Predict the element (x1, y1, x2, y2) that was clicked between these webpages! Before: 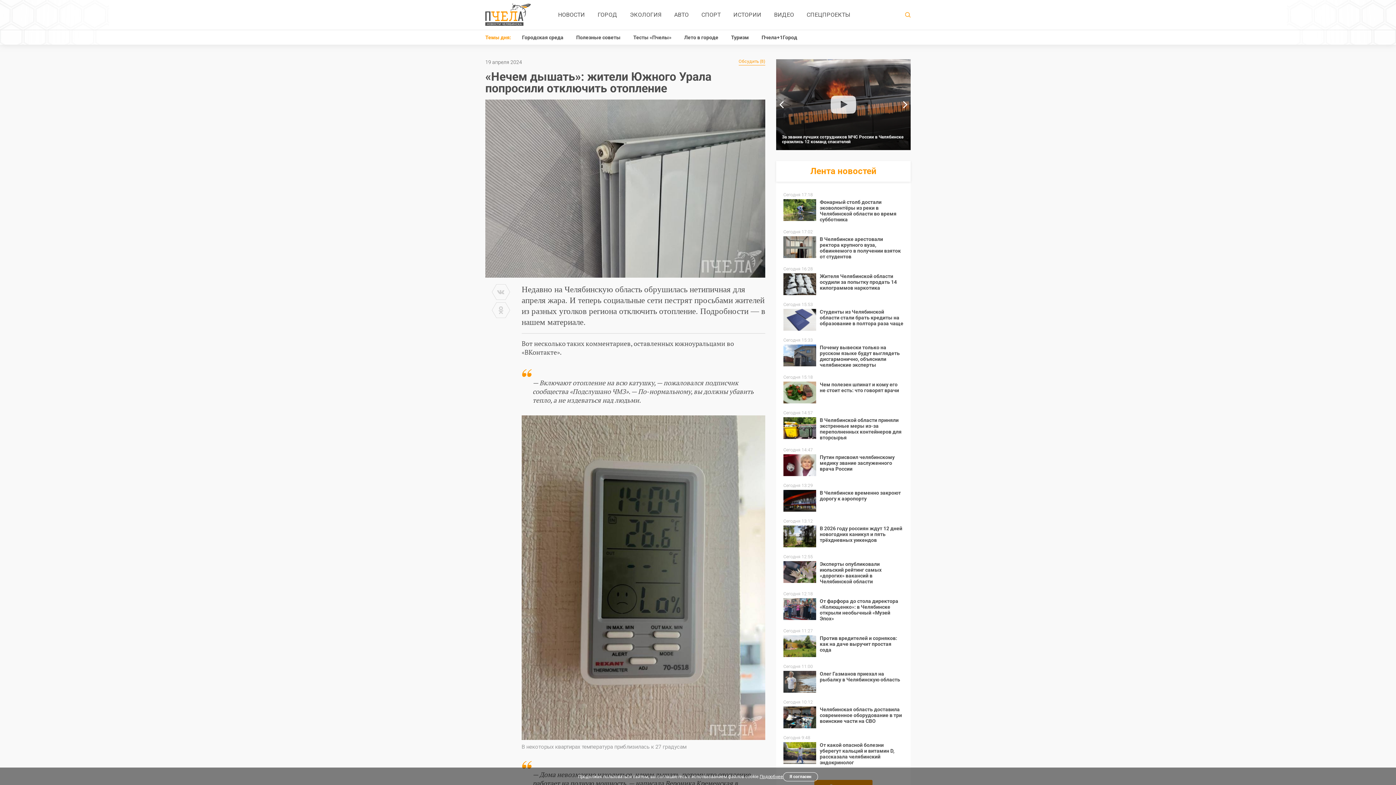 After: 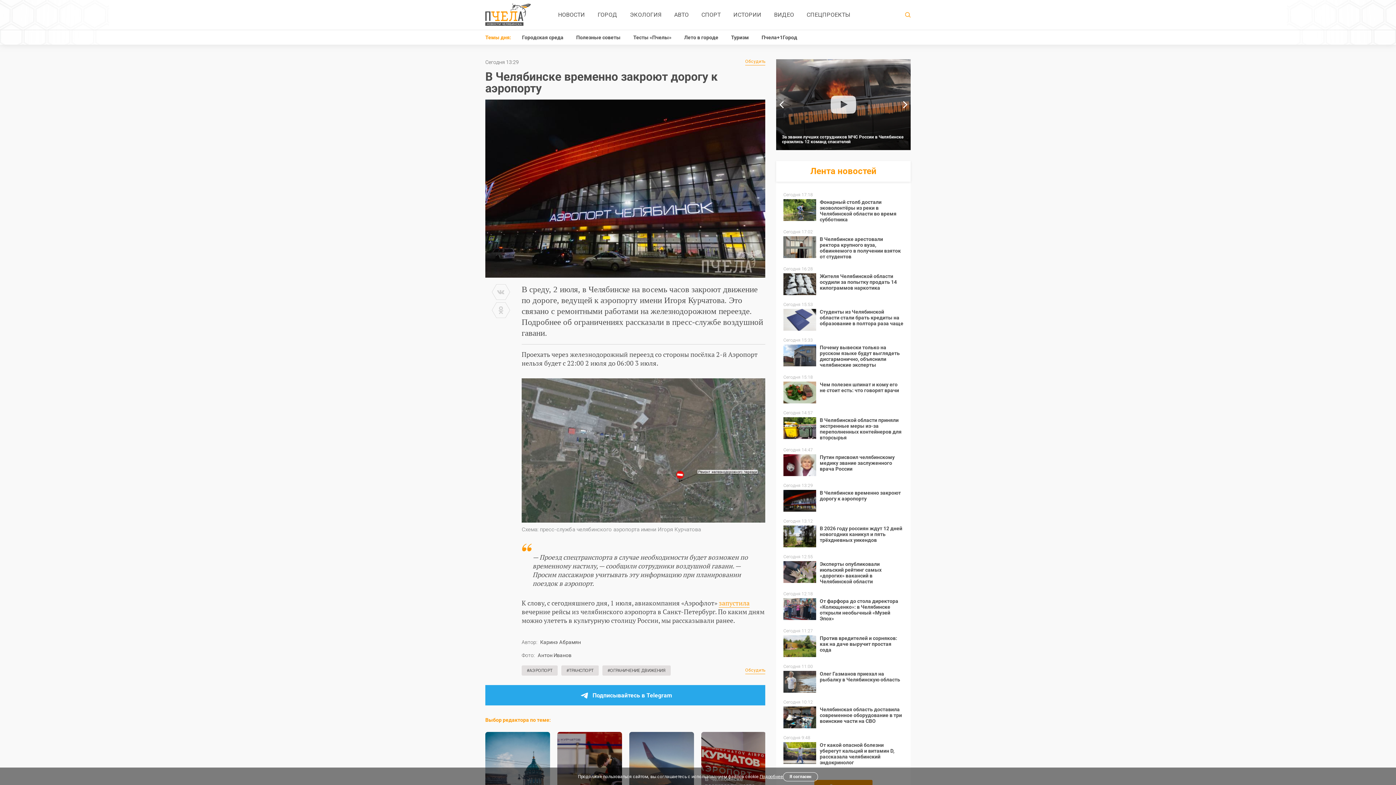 Action: bbox: (783, 483, 903, 511)